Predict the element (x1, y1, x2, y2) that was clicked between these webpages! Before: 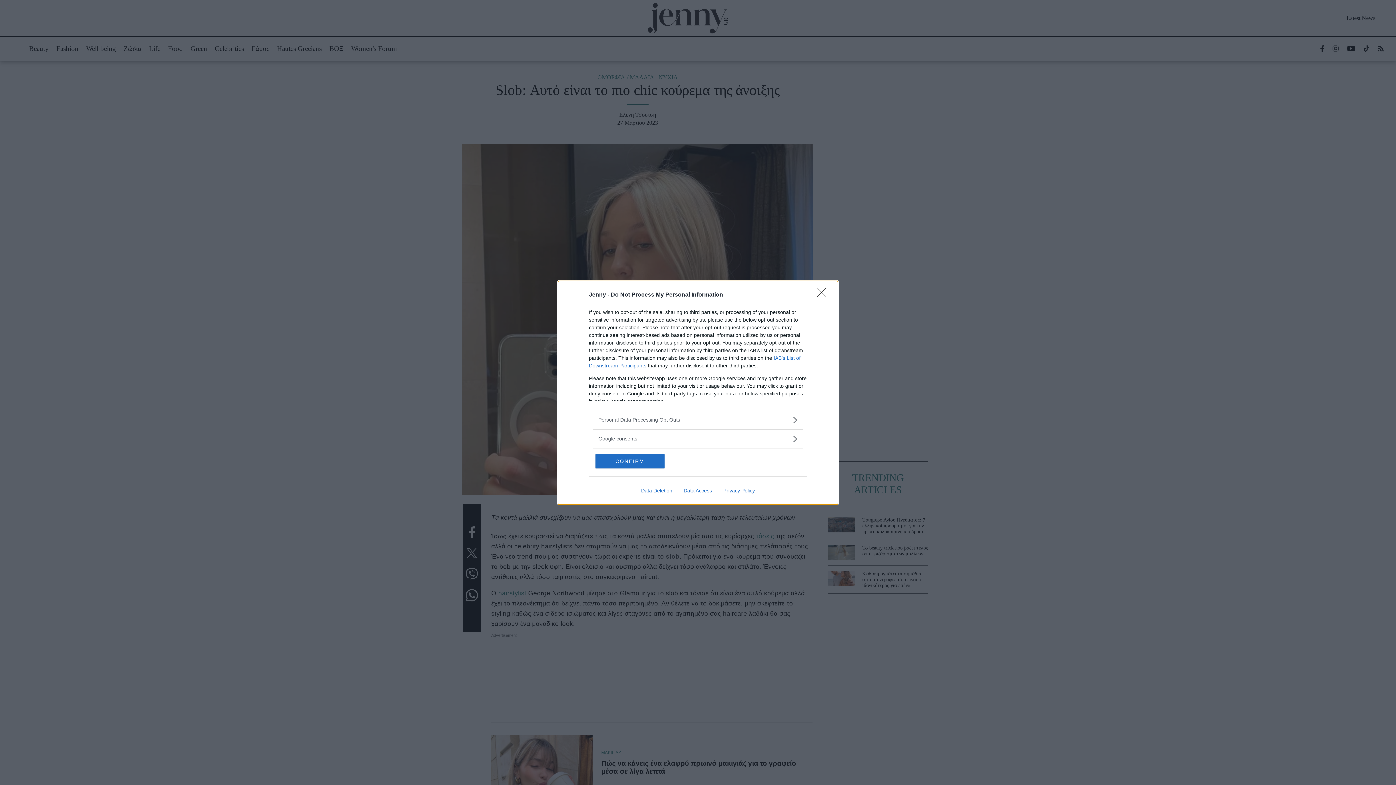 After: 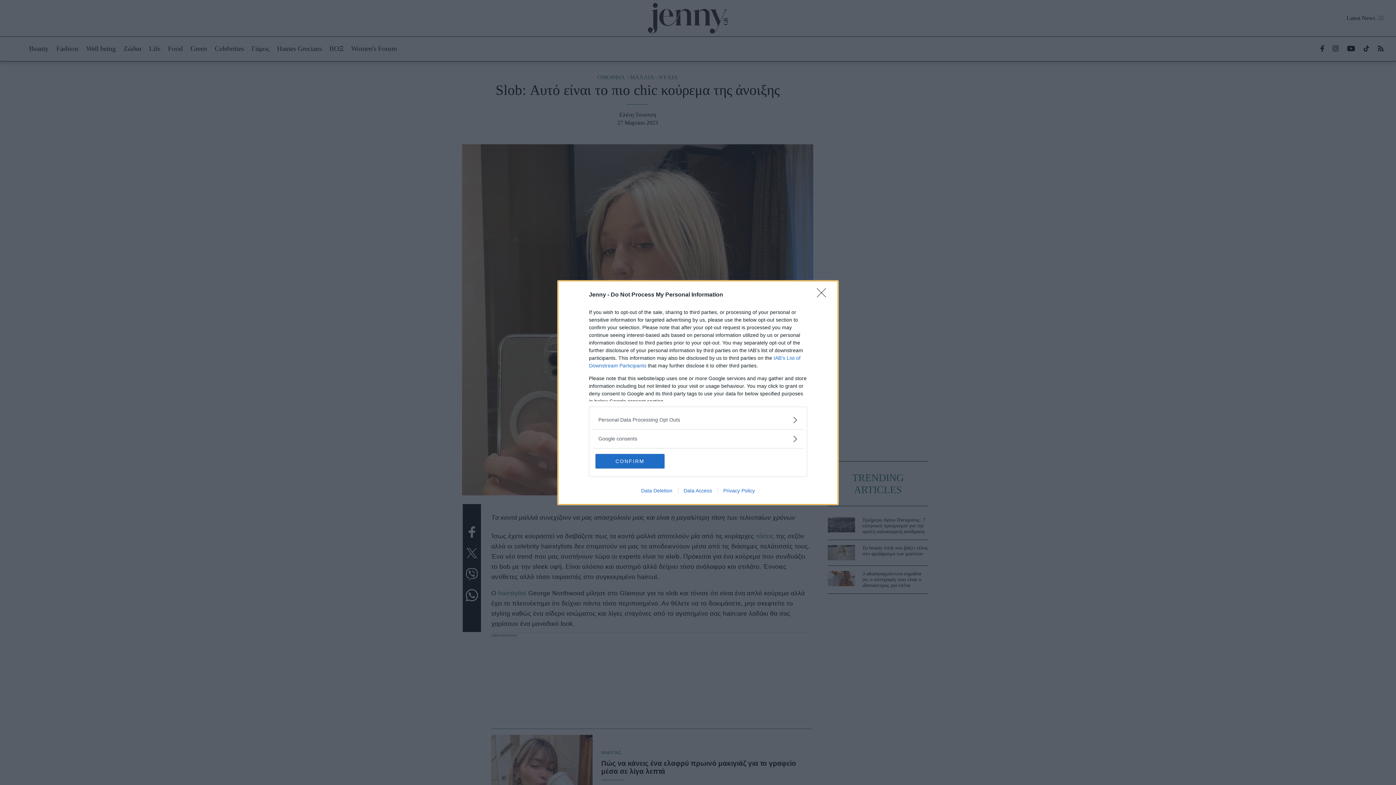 Action: bbox: (678, 487, 717, 493) label: Data Access